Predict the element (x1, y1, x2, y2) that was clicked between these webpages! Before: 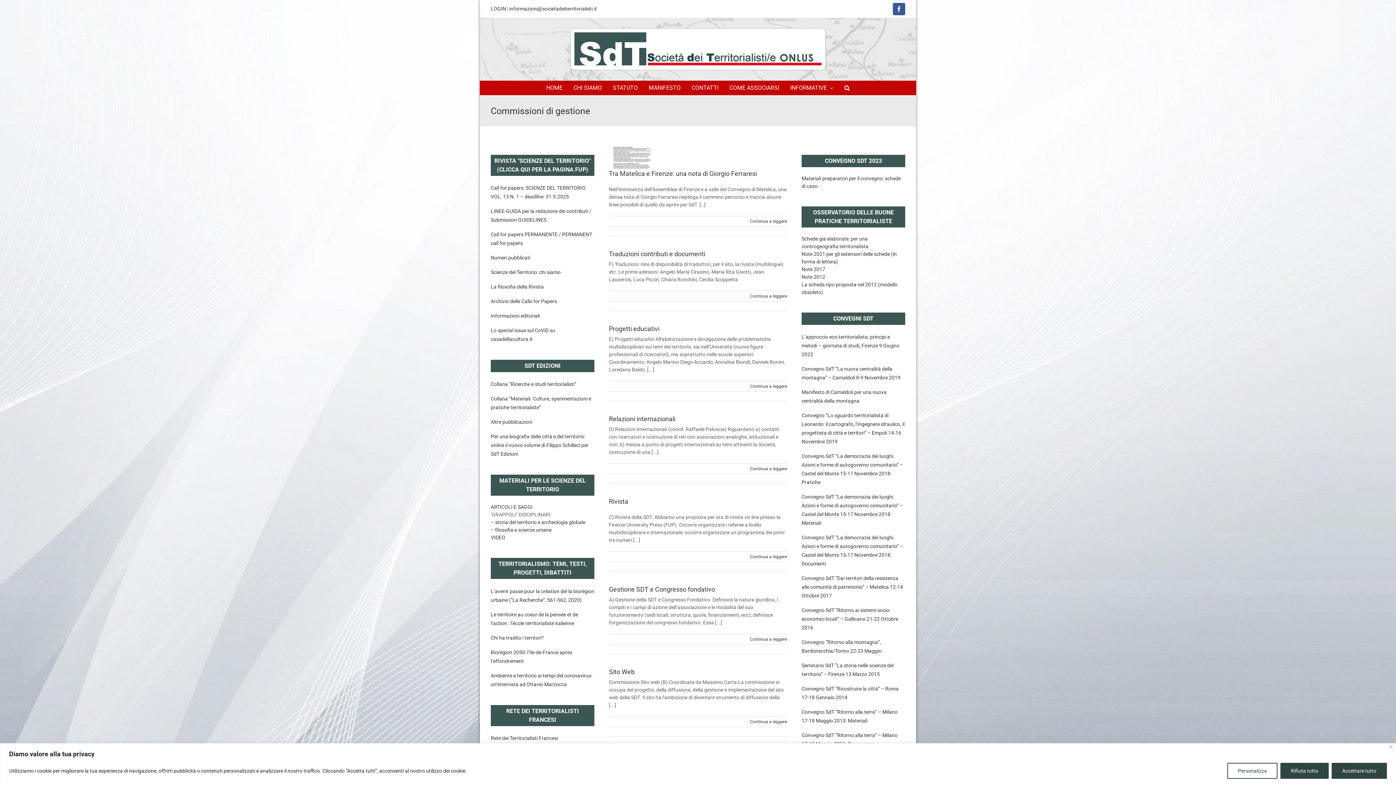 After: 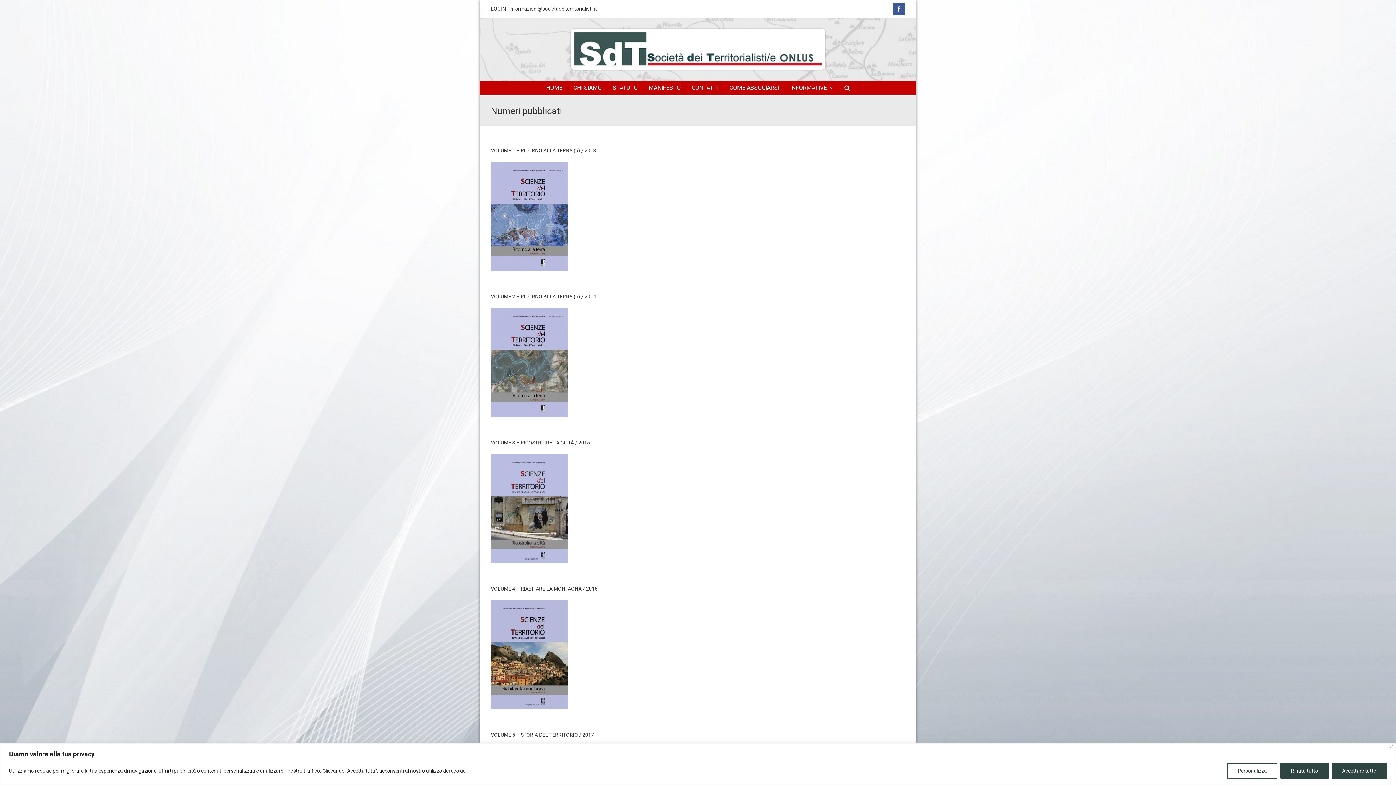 Action: bbox: (490, 254, 530, 260) label: Numeri pubblicati